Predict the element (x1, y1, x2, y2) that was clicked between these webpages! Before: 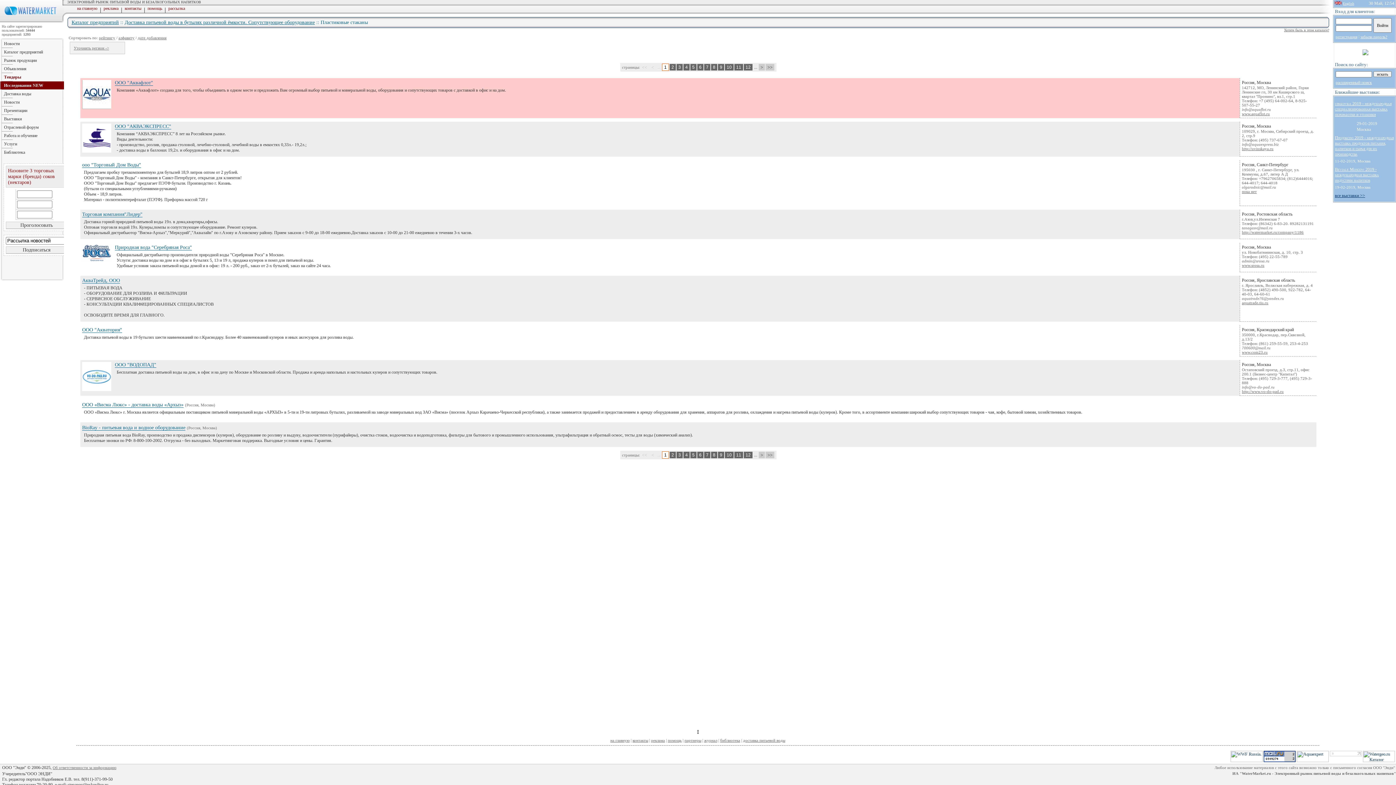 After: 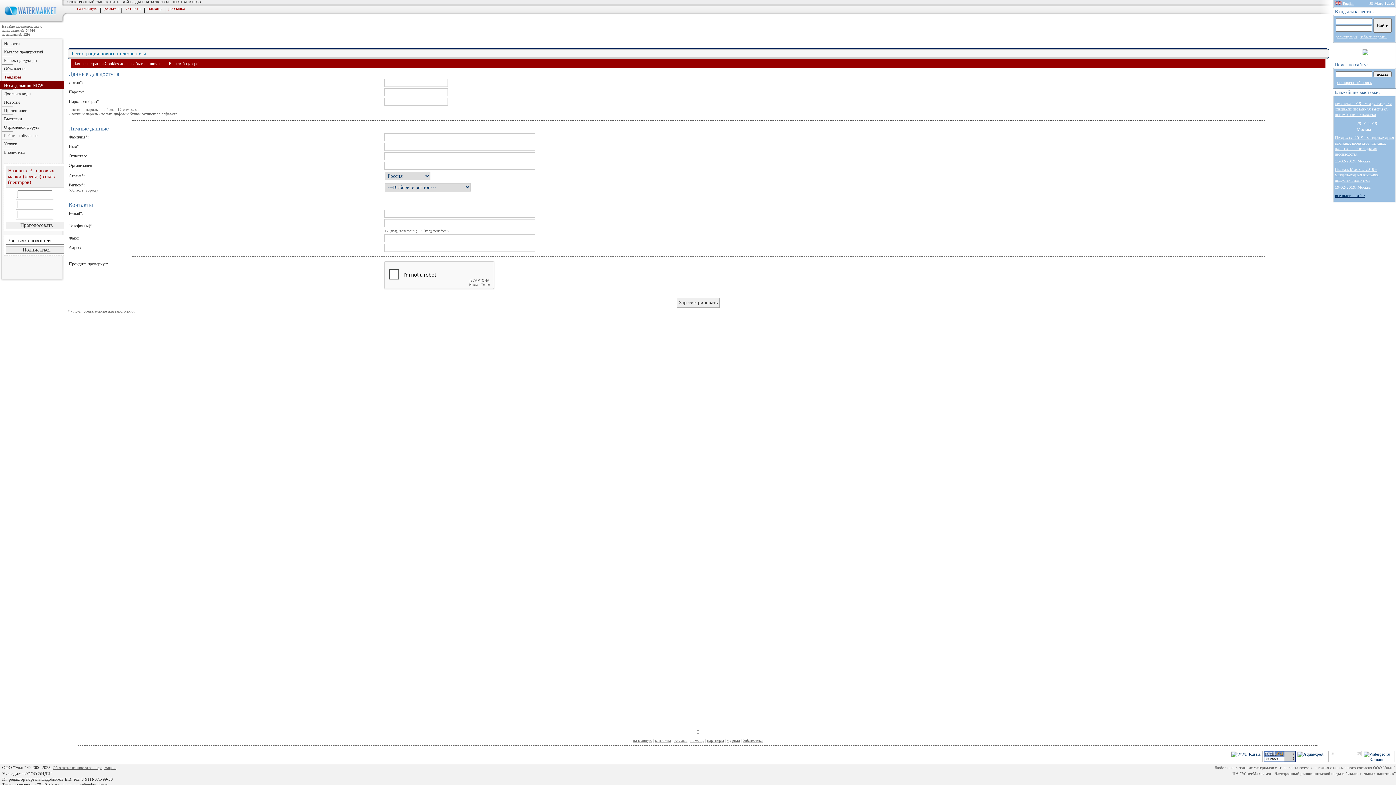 Action: bbox: (1336, 34, 1357, 38) label: регистрация